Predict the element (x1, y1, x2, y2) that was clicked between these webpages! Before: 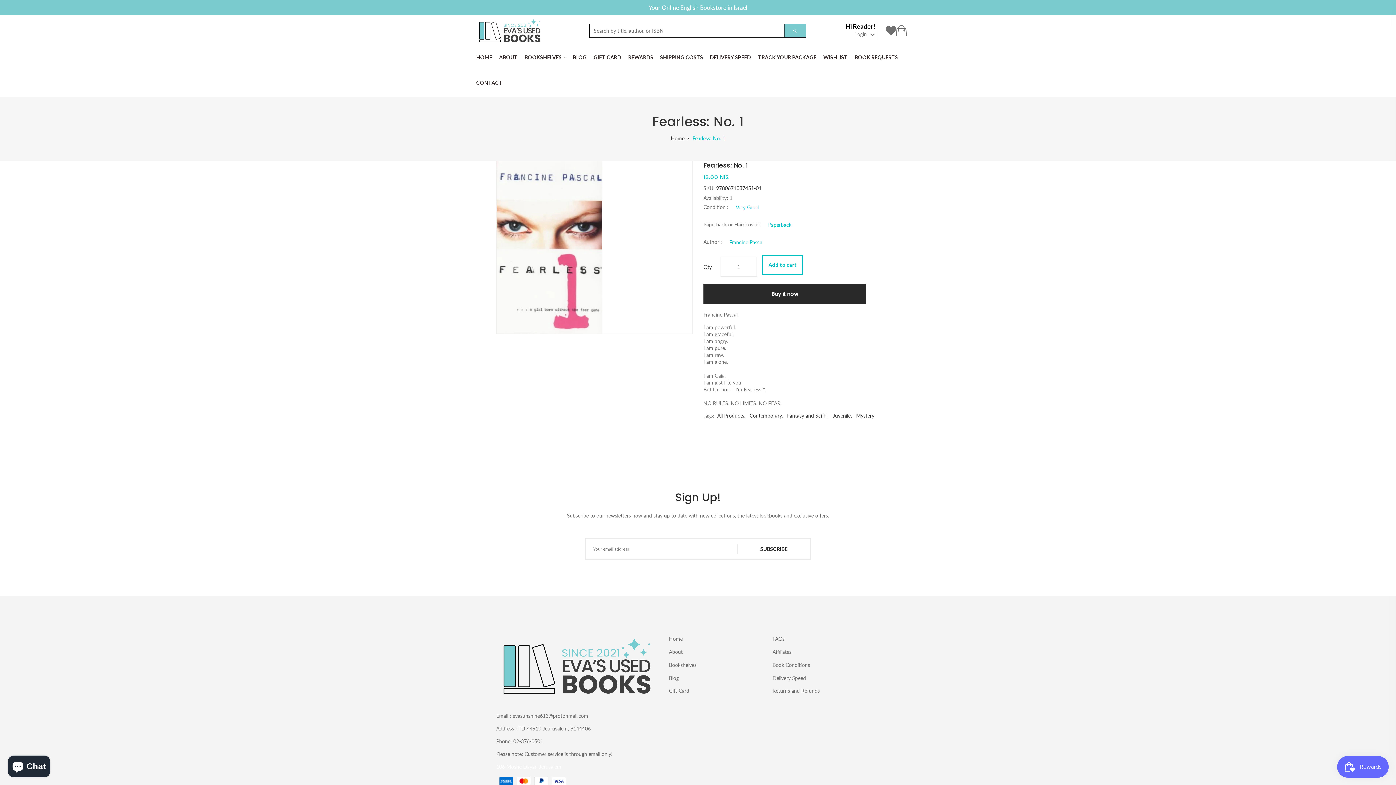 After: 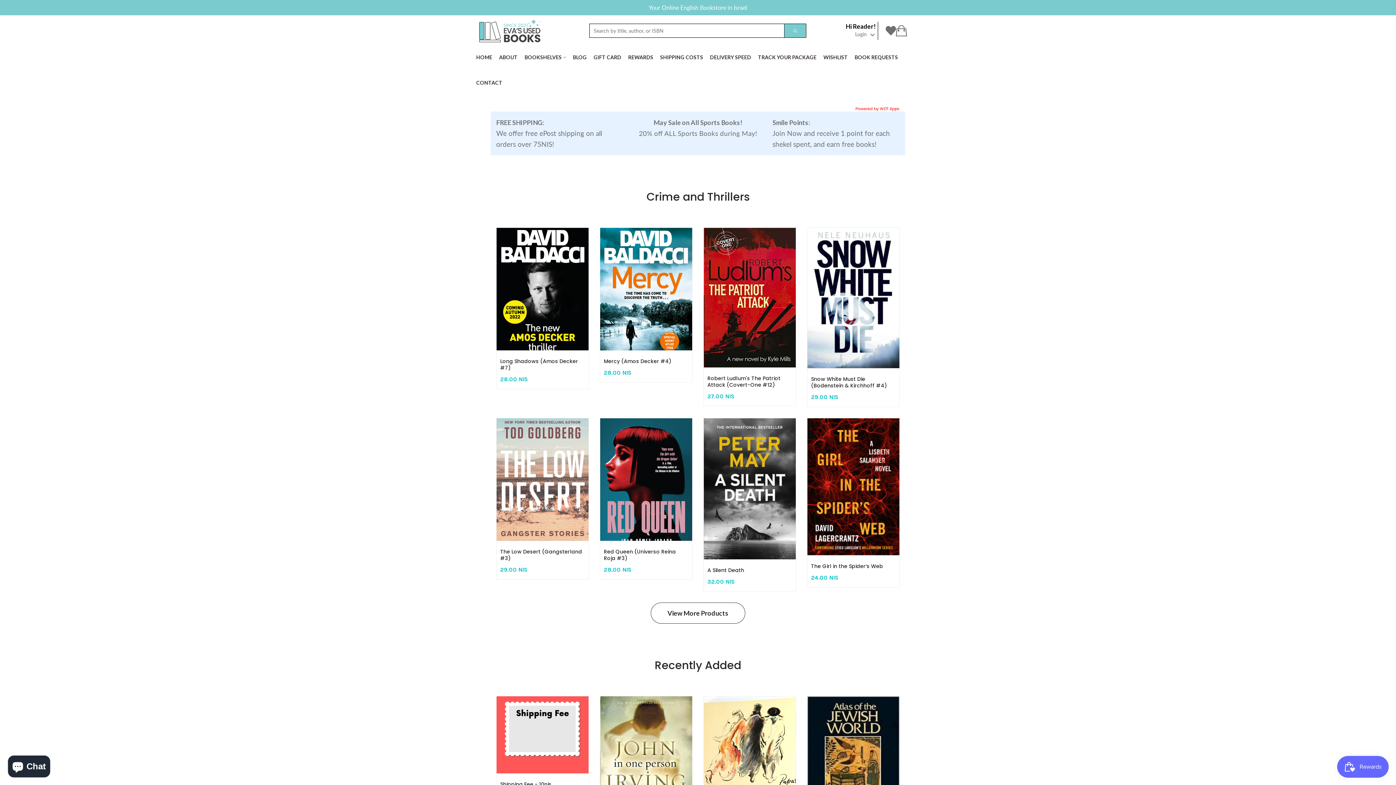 Action: label: Home bbox: (670, 133, 691, 142)